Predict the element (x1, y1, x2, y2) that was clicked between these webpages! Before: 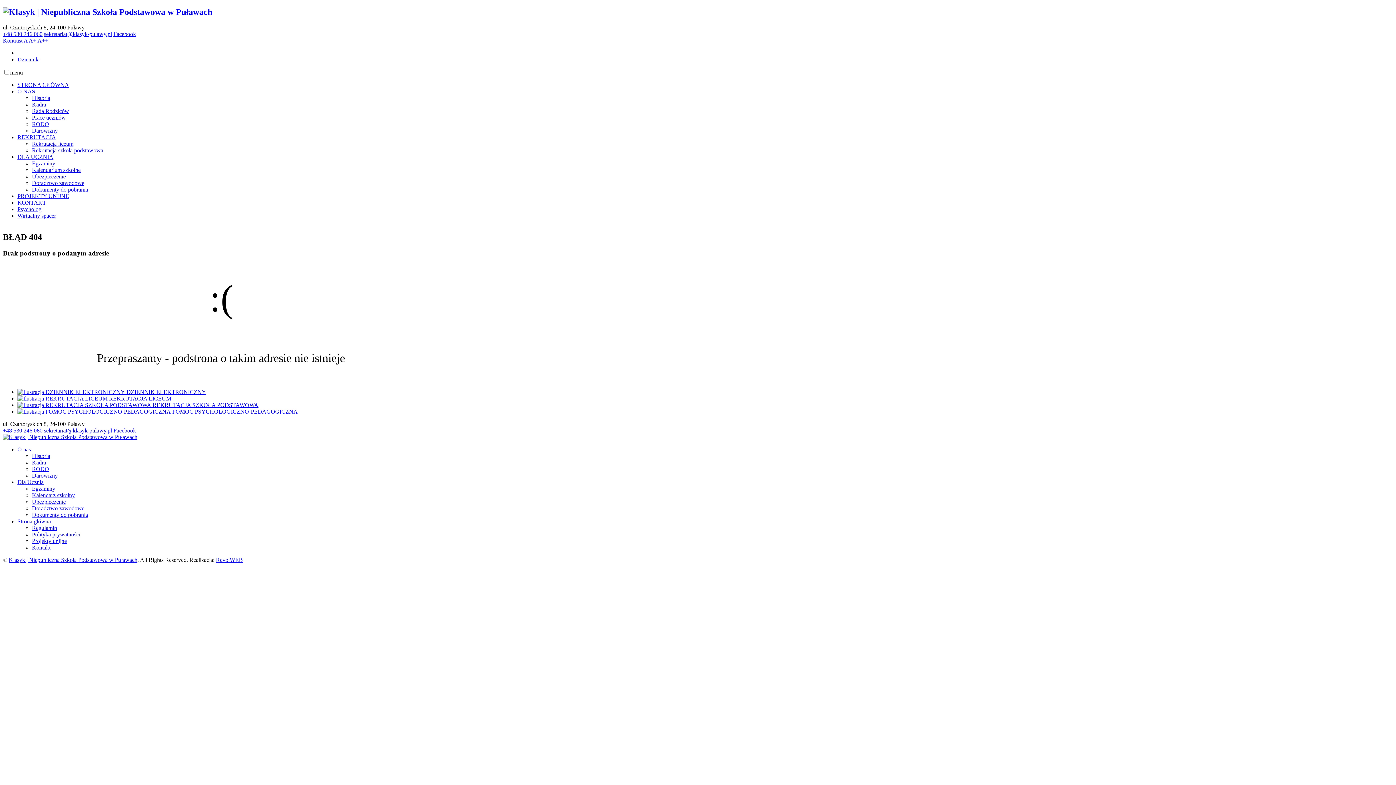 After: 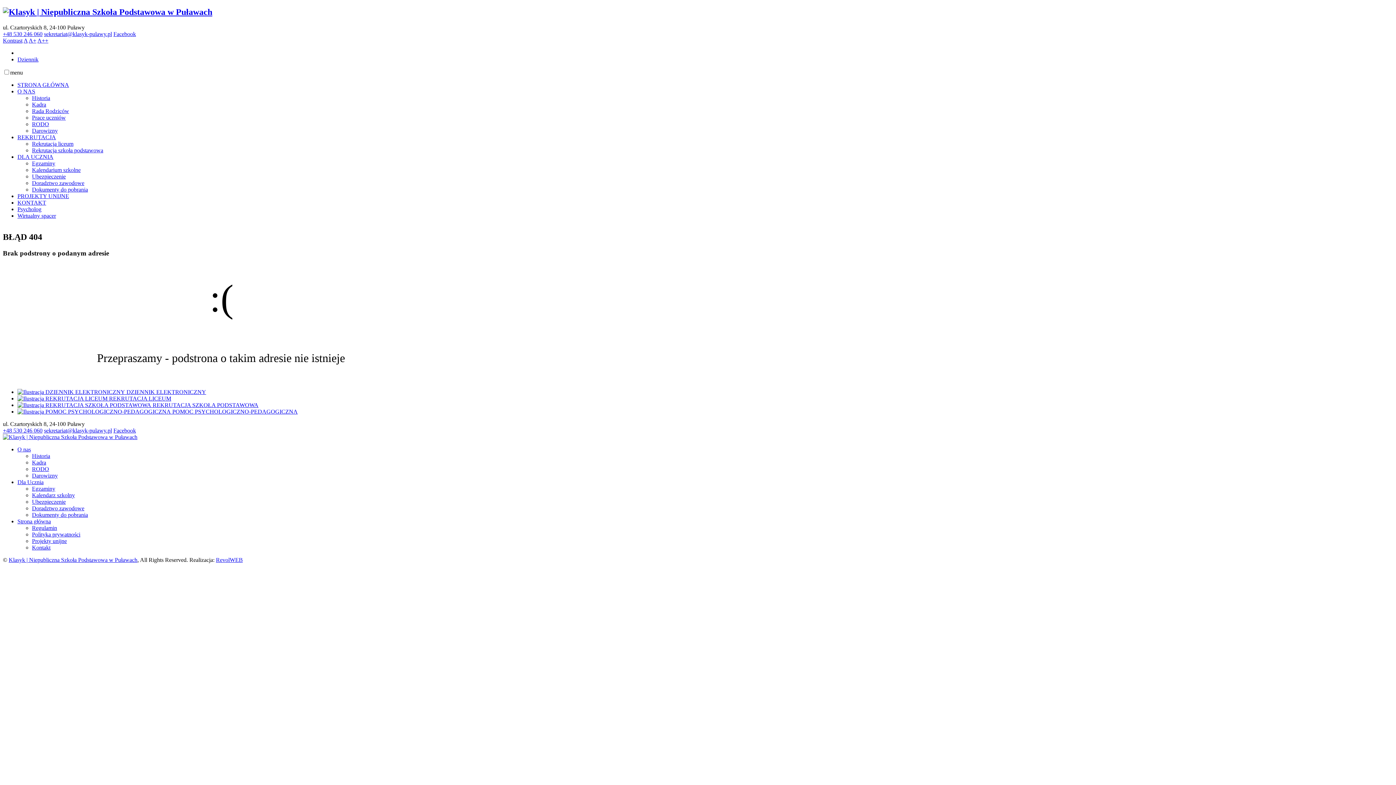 Action: bbox: (2, 427, 42, 433) label: +48 530 246 060